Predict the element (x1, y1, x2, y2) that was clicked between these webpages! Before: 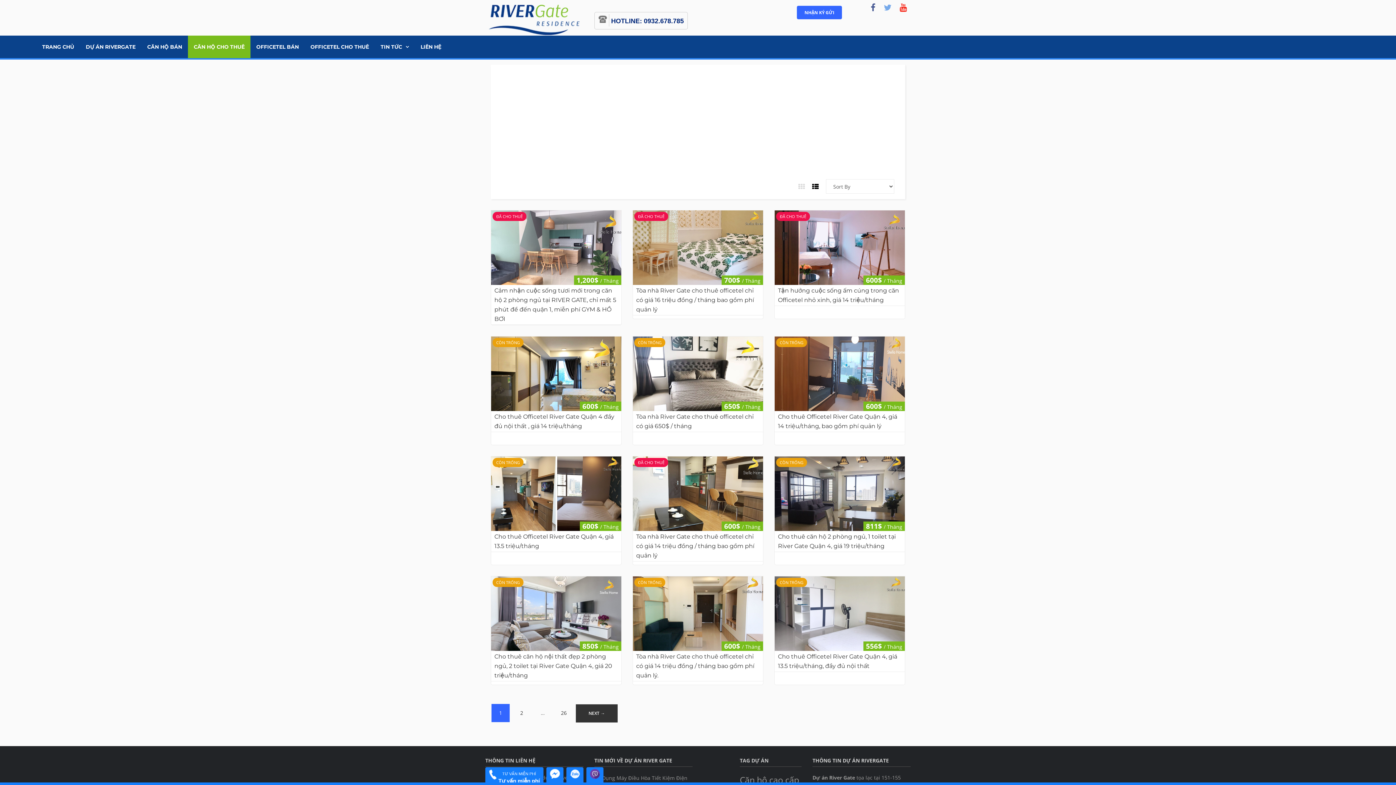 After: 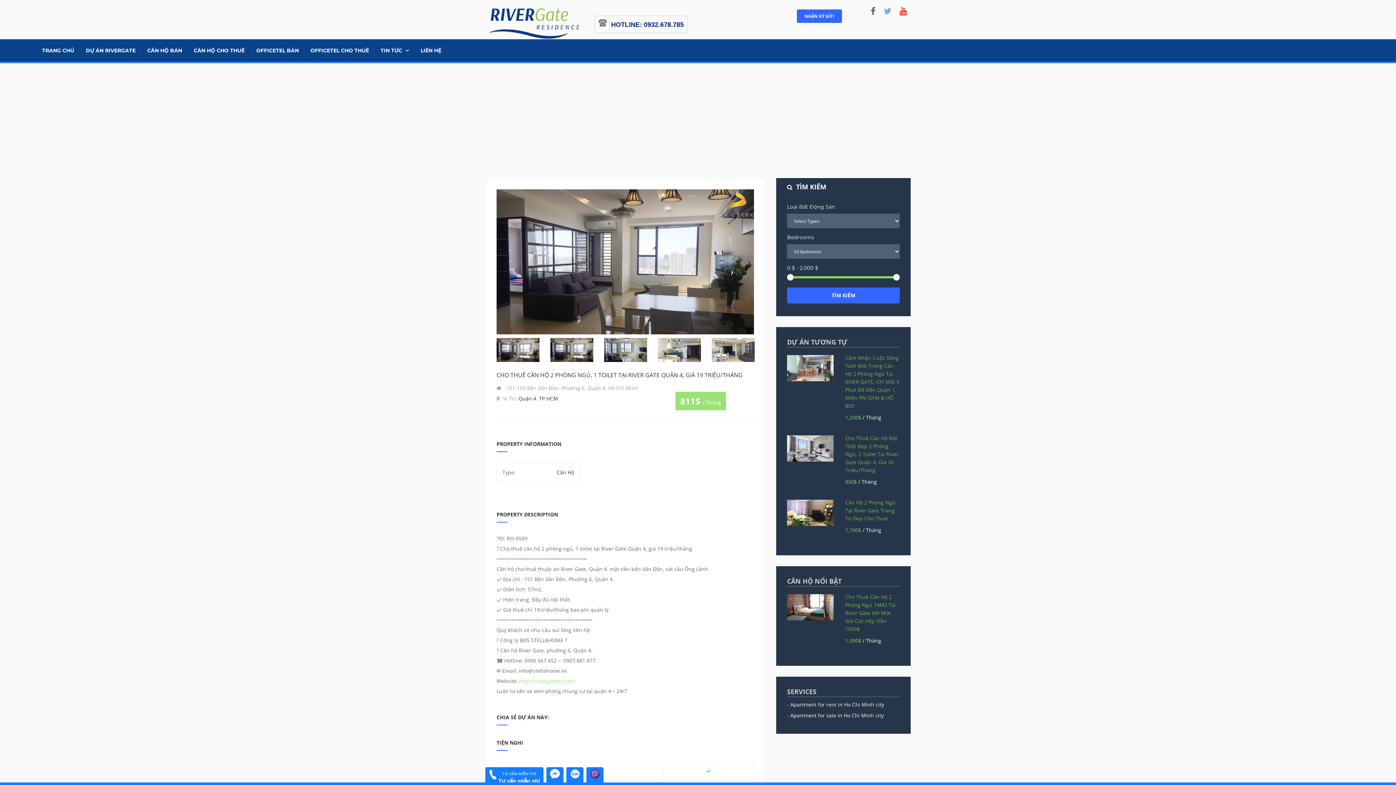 Action: bbox: (774, 490, 905, 496)